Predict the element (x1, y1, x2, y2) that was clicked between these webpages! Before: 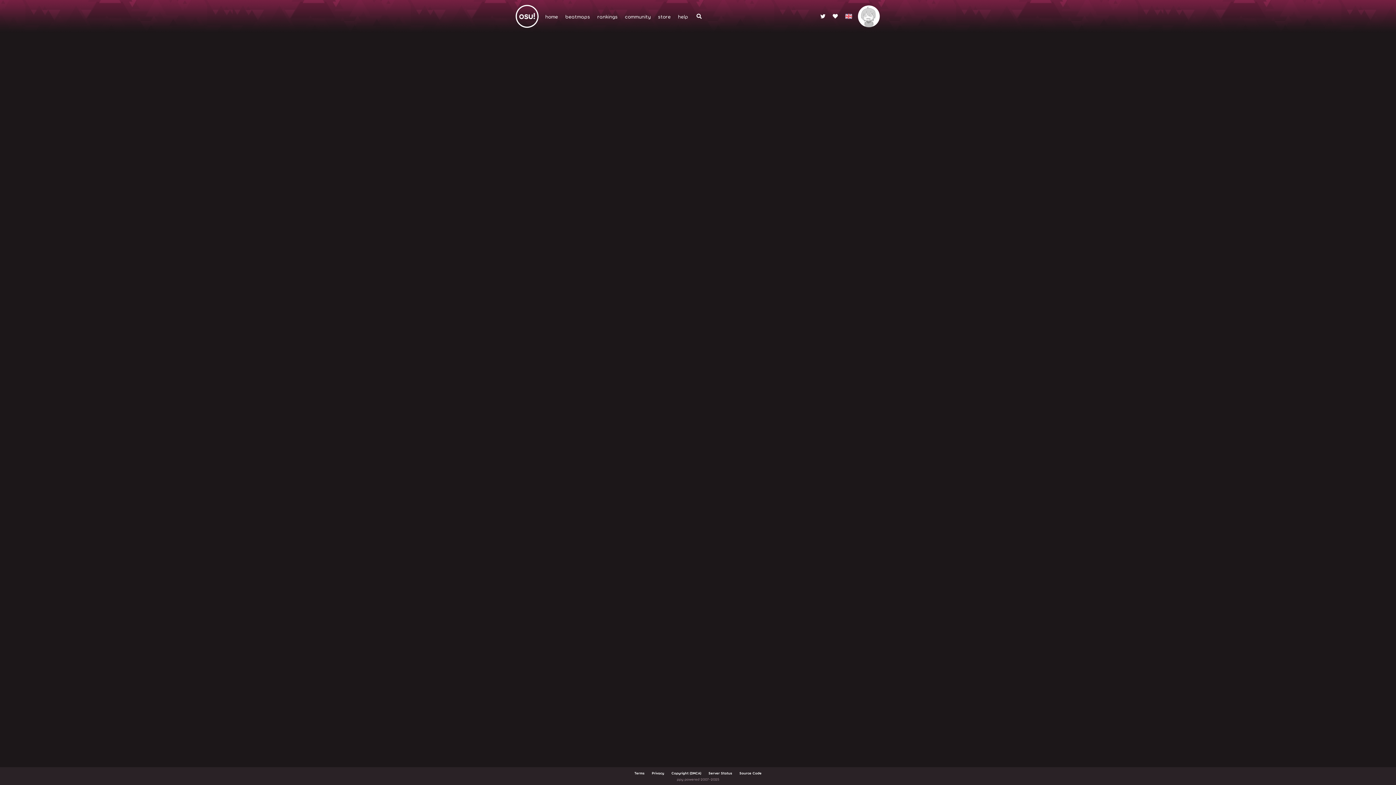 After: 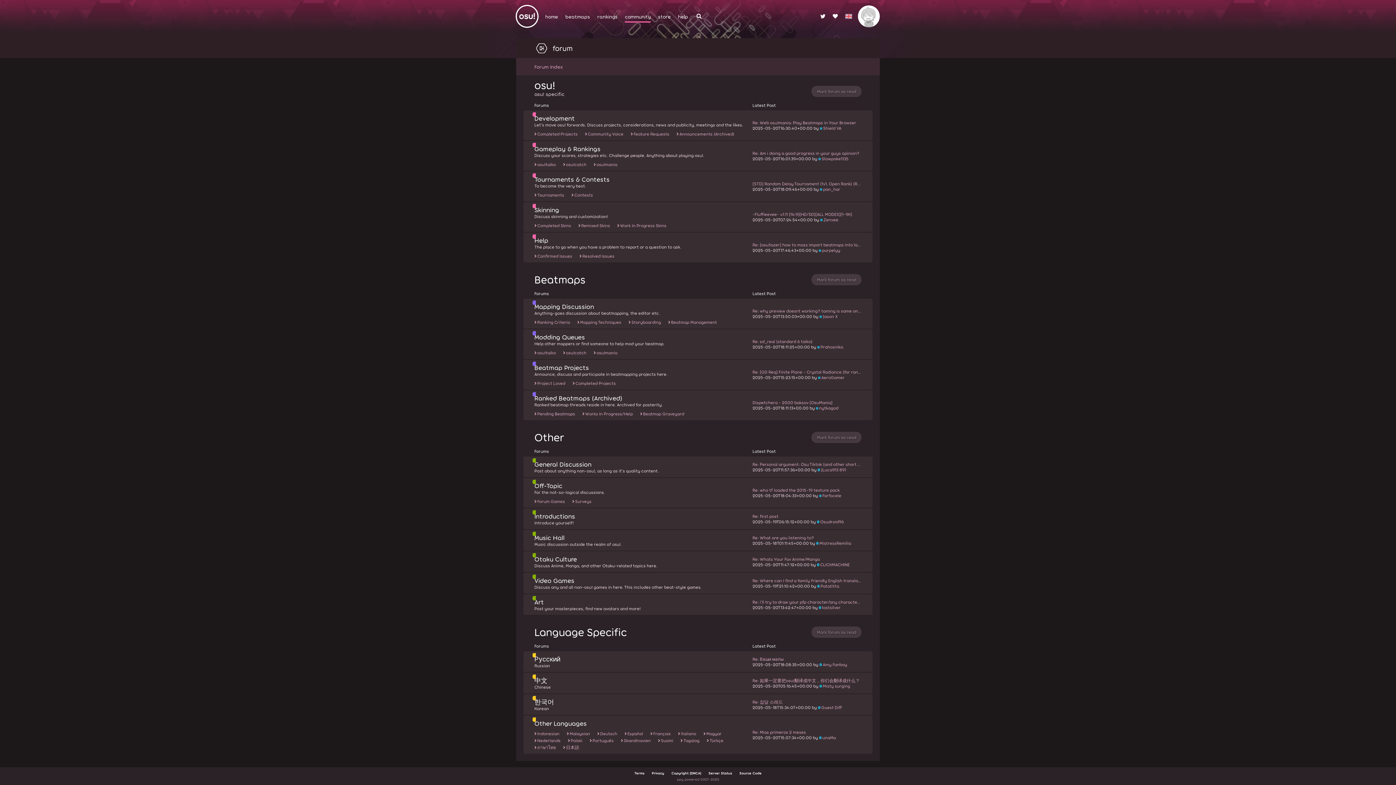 Action: bbox: (621, 0, 654, 32) label: community